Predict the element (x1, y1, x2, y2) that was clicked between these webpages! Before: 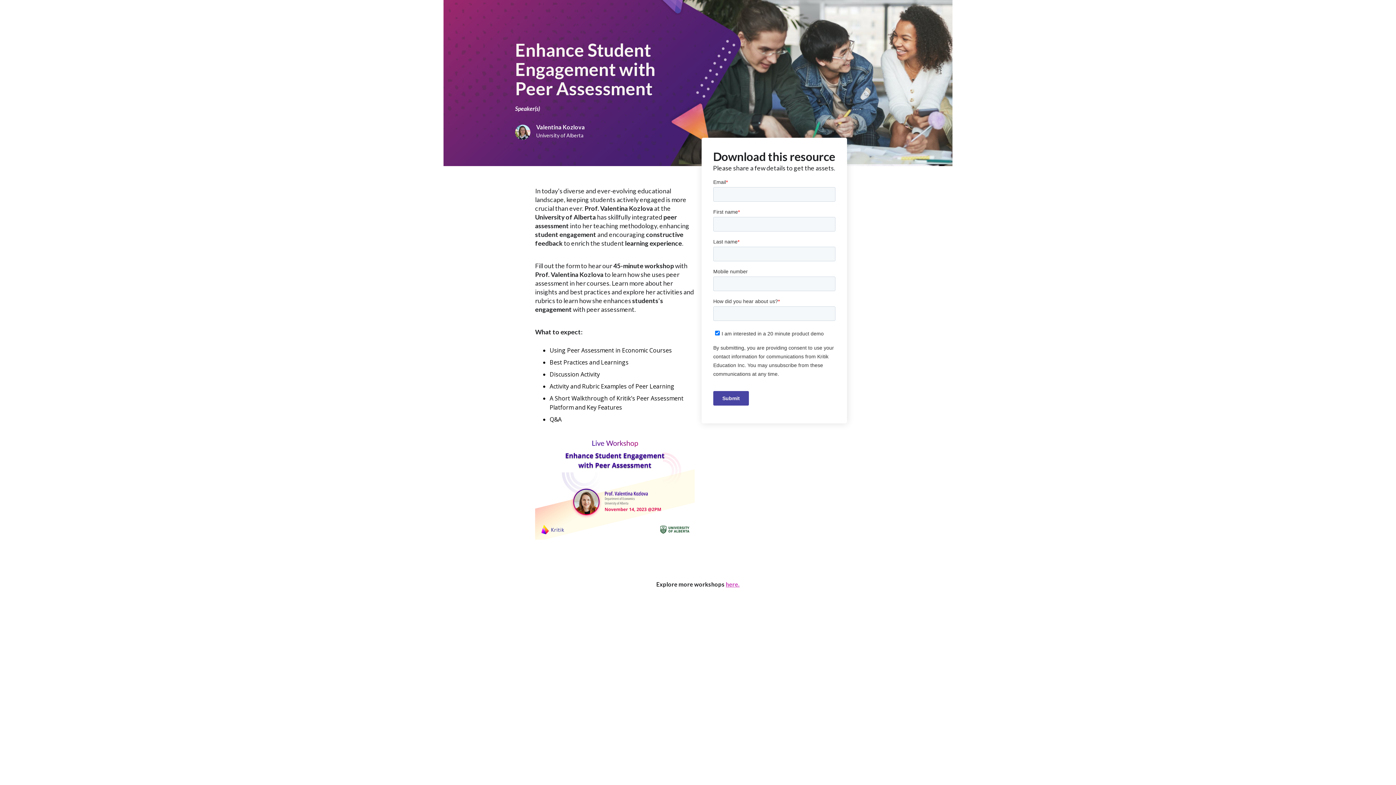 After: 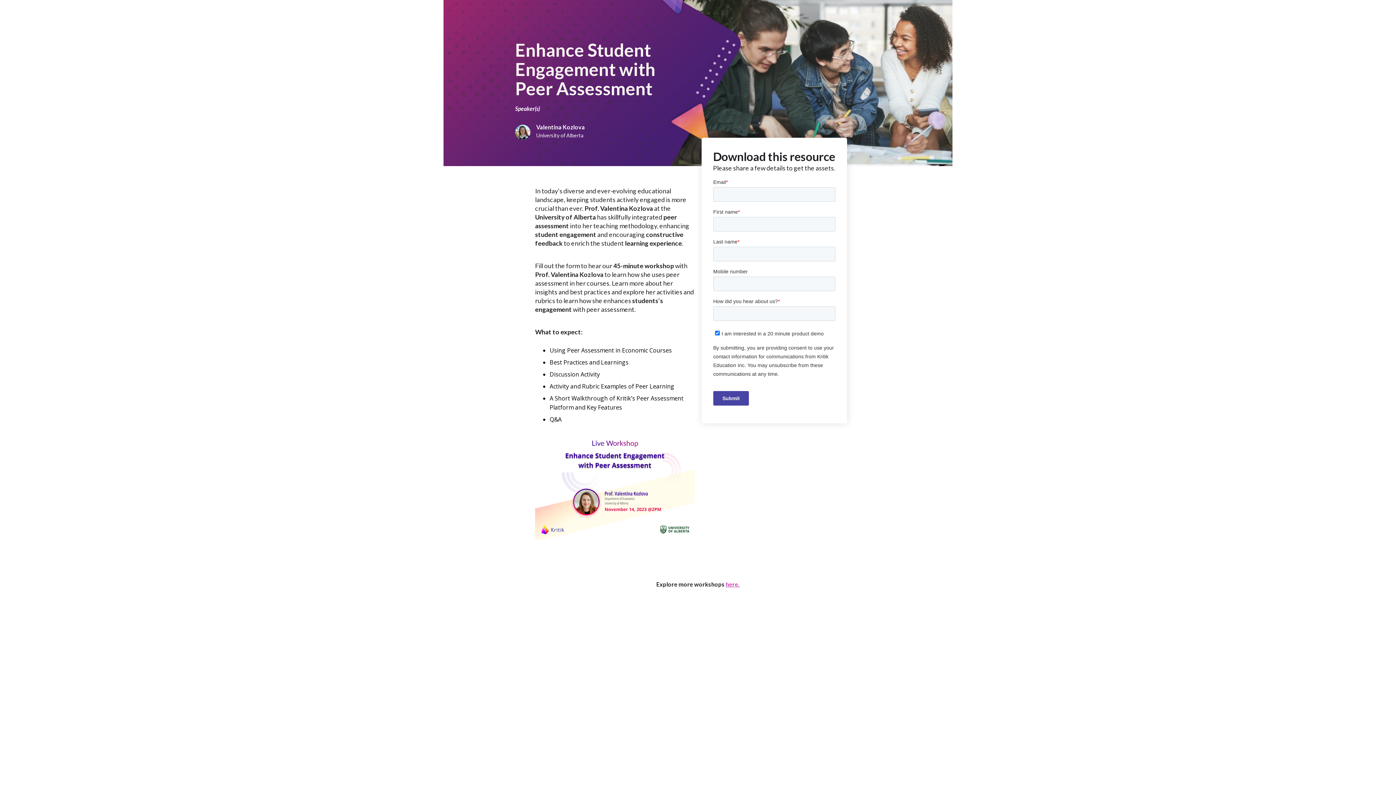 Action: label: here. bbox: (726, 580, 739, 587)